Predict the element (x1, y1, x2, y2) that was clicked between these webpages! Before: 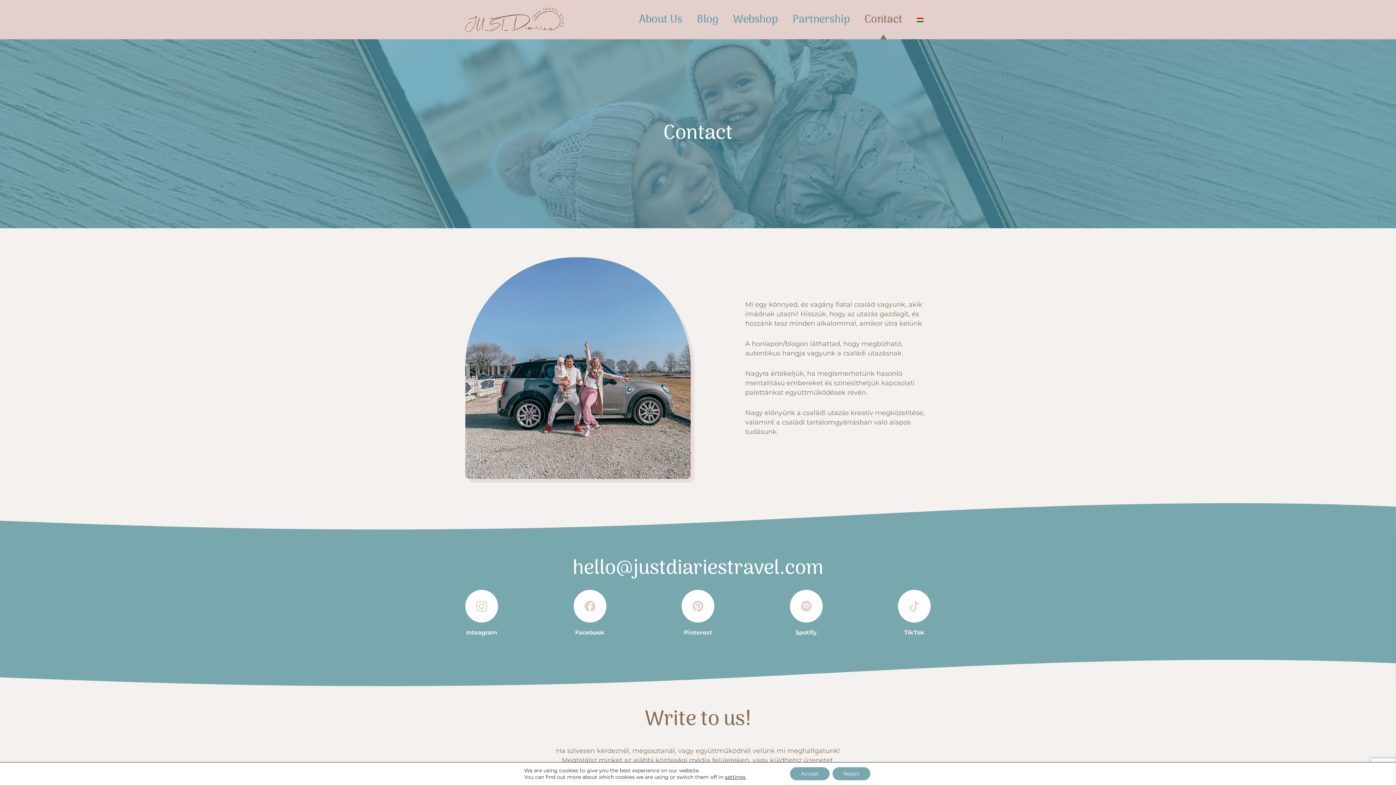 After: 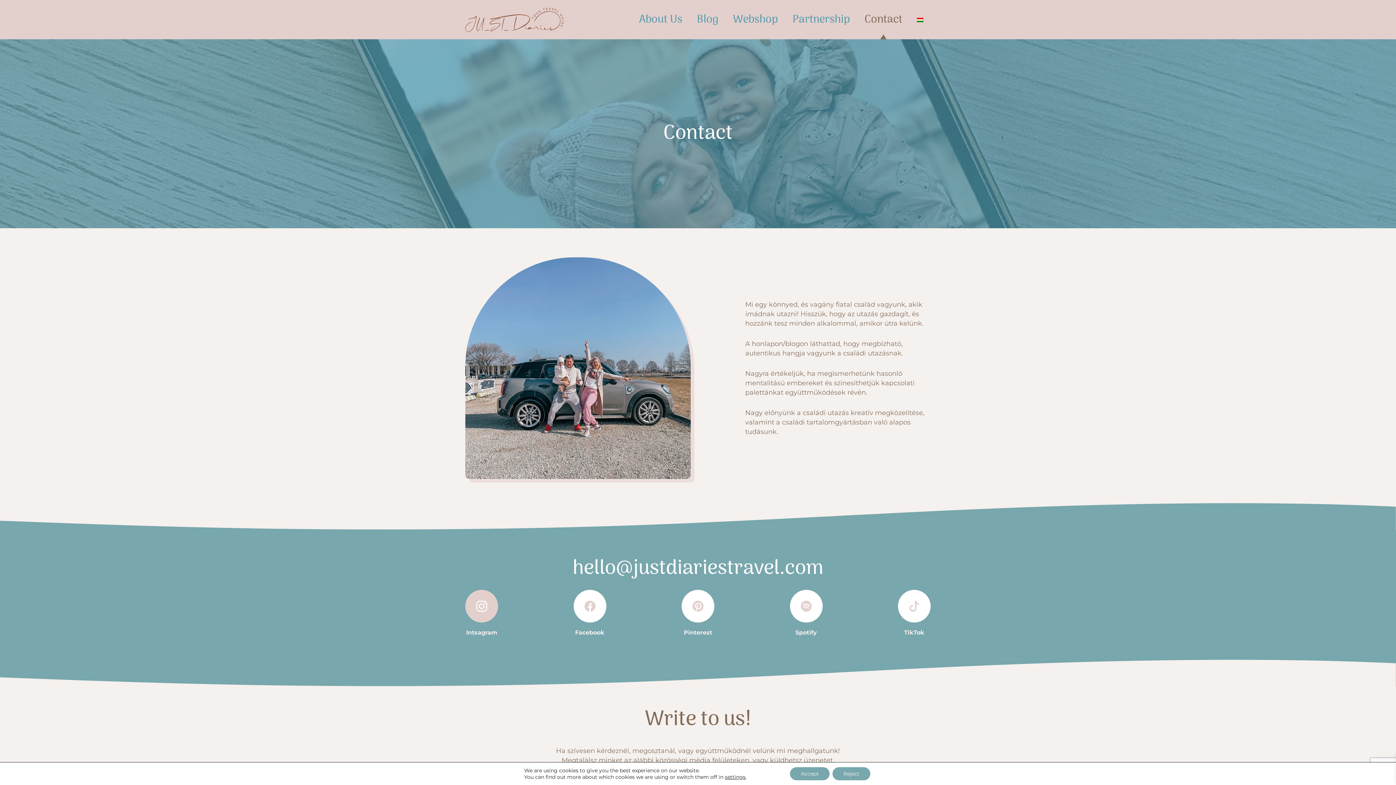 Action: label: Instagram link bbox: (465, 590, 498, 636)